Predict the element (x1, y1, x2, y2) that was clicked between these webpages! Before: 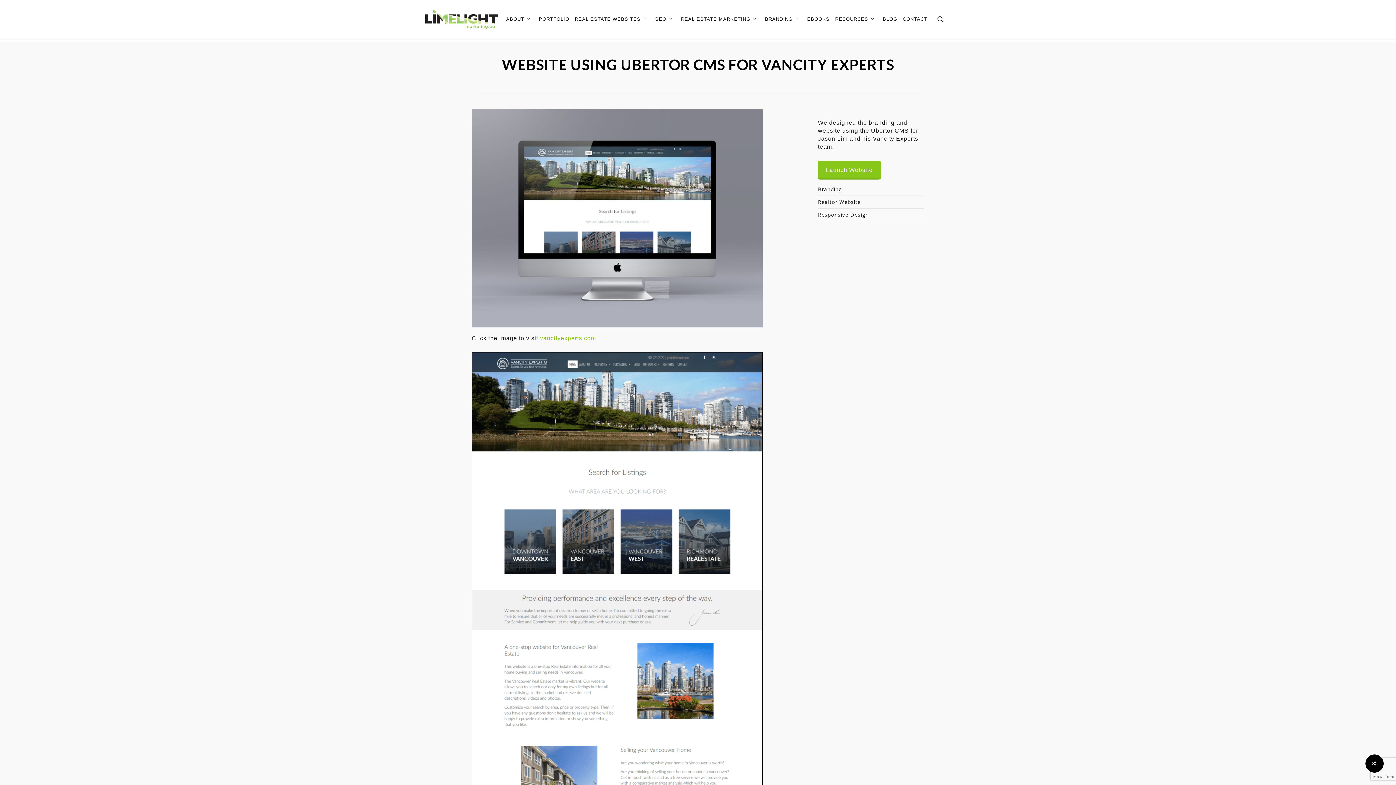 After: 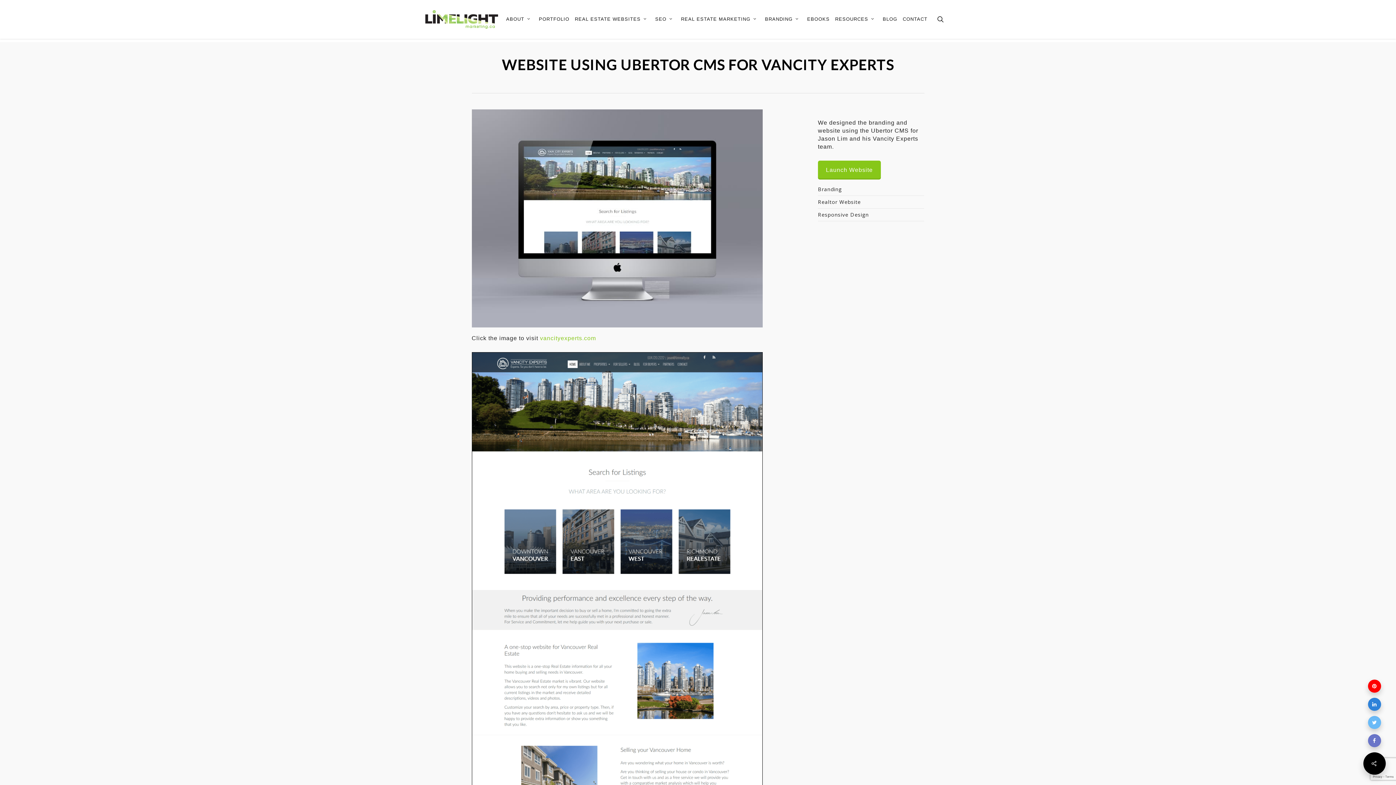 Action: bbox: (1365, 754, 1384, 773)